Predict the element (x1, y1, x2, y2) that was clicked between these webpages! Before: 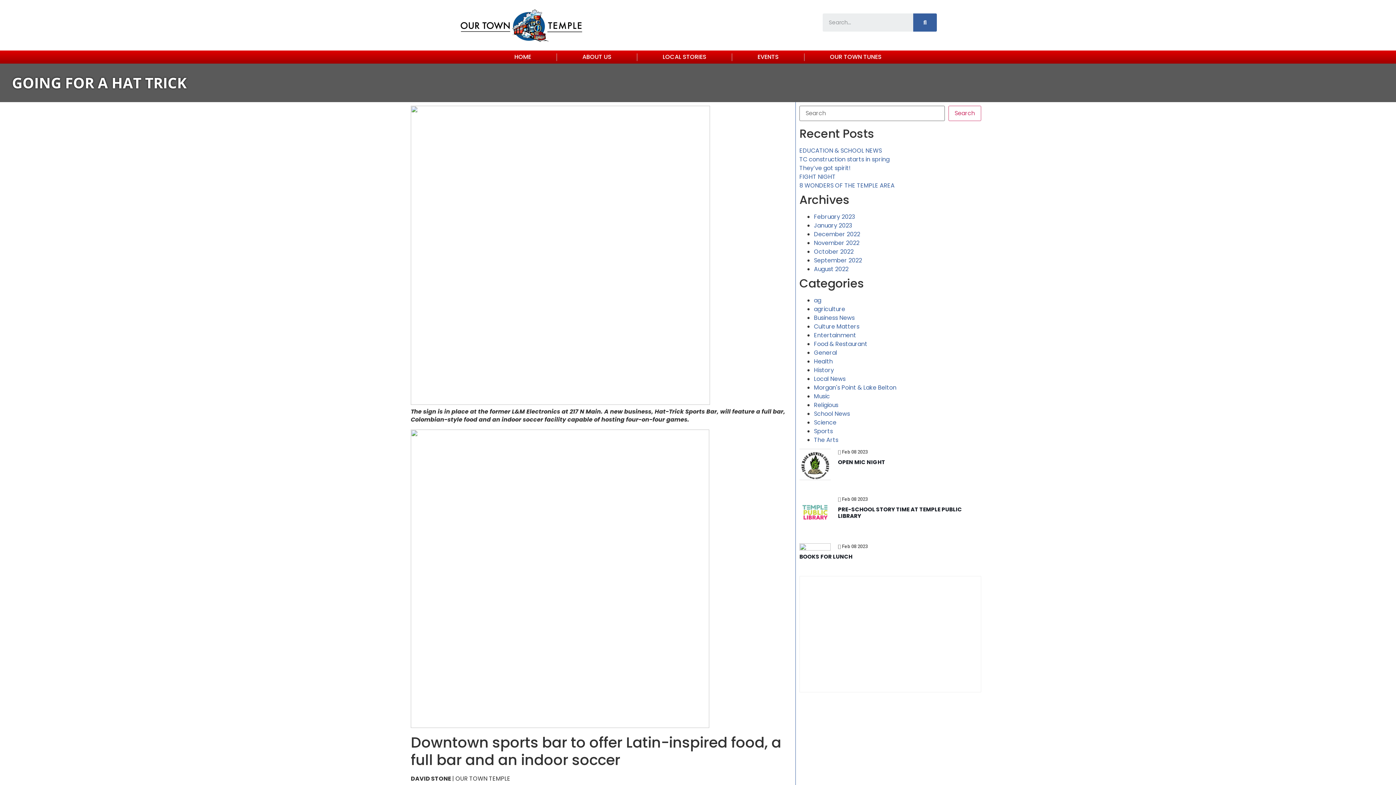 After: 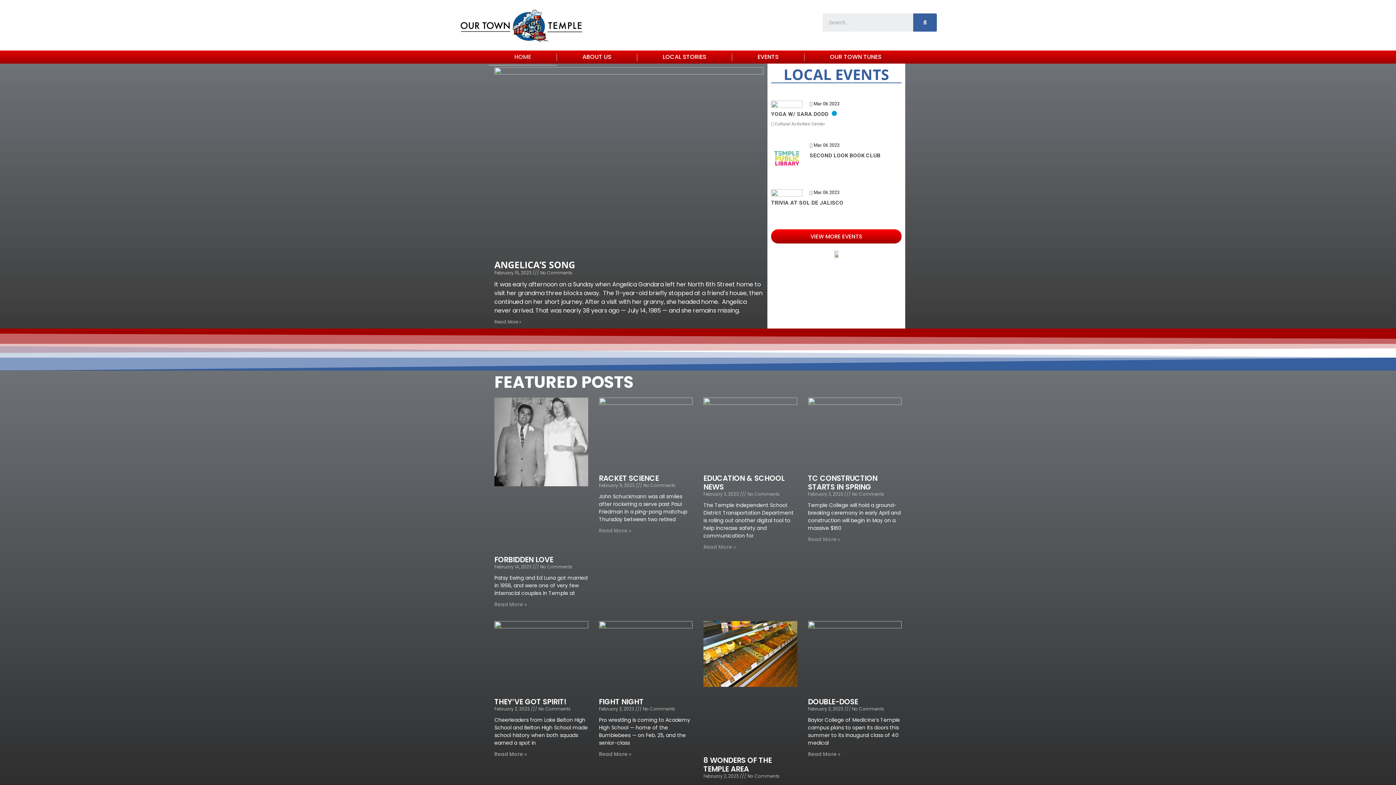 Action: bbox: (913, 13, 937, 31) label: Search